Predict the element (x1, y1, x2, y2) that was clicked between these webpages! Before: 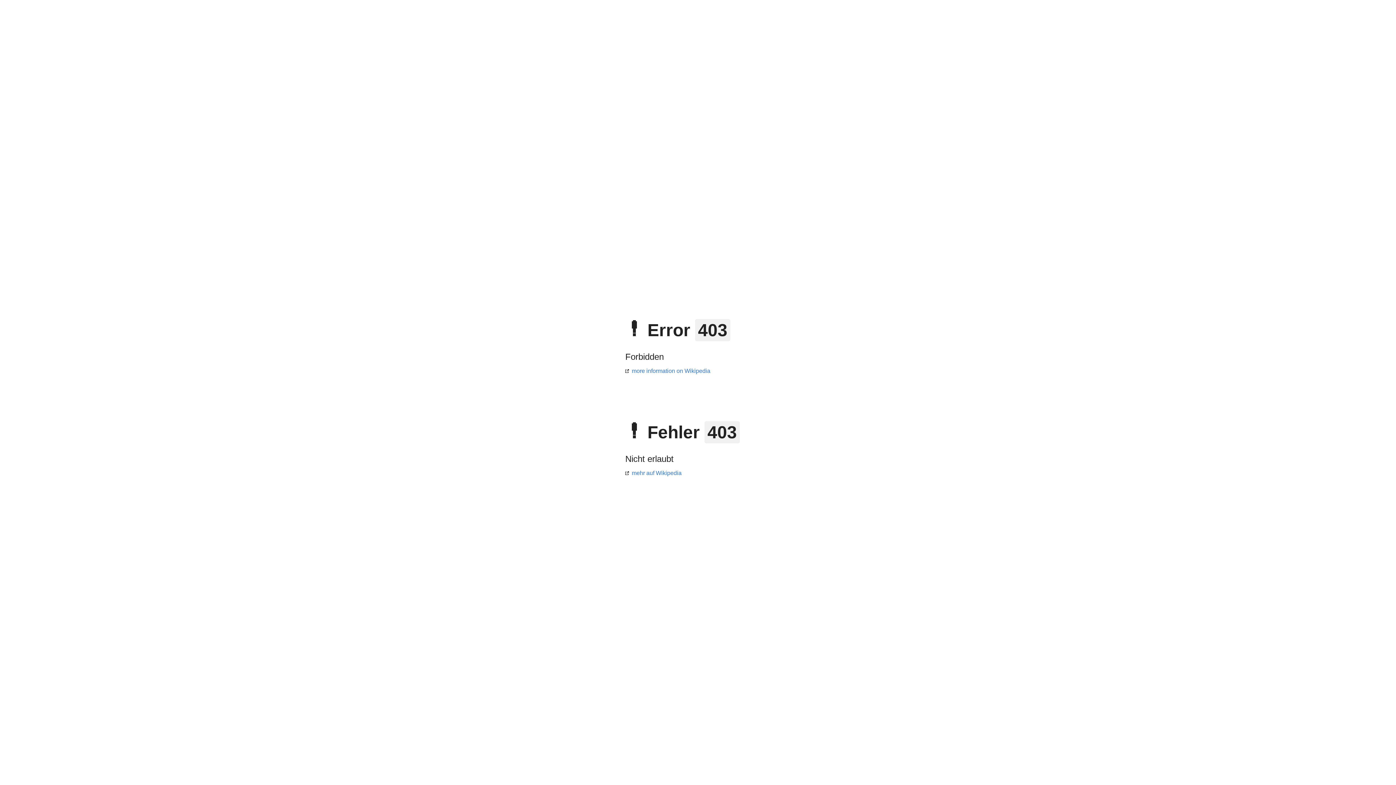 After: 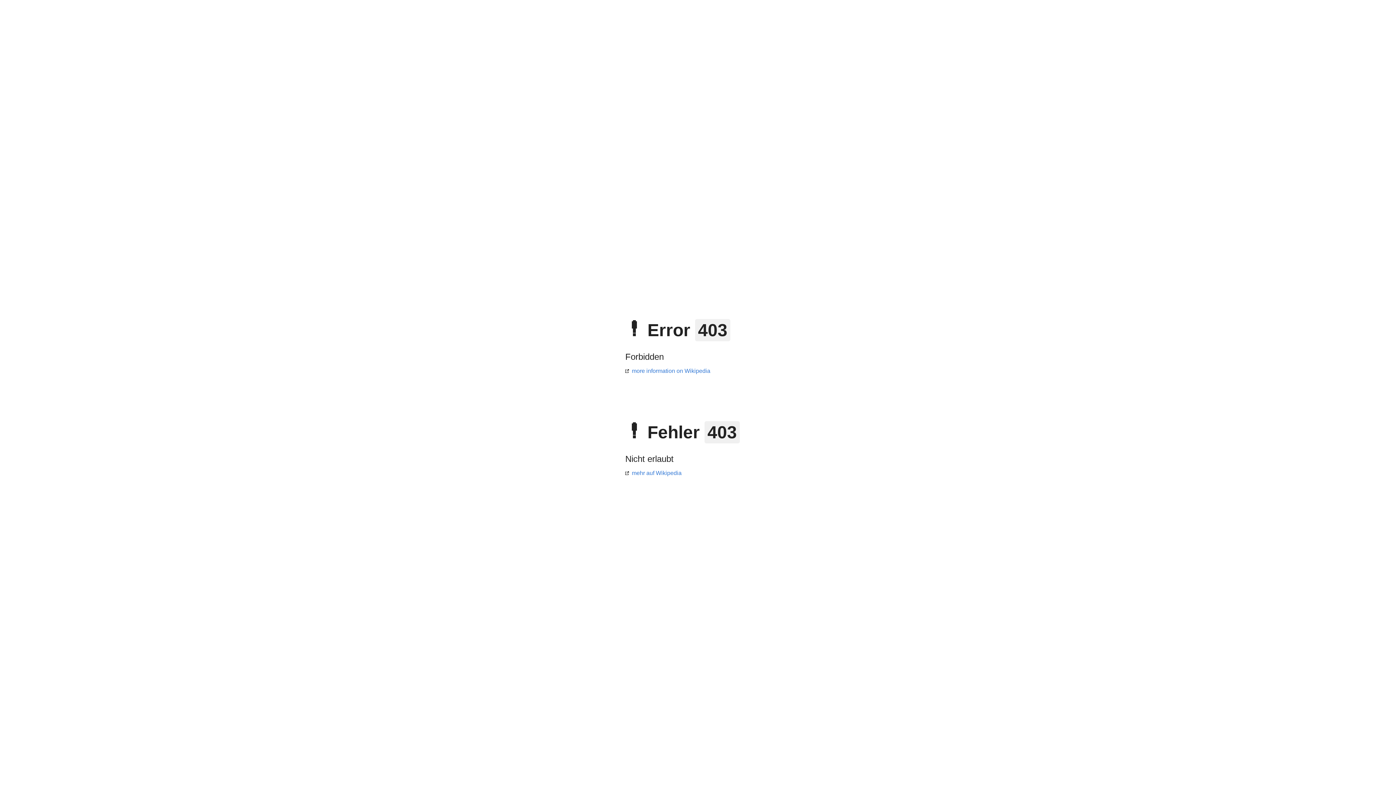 Action: label: mehr auf Wikipedia bbox: (625, 470, 681, 476)